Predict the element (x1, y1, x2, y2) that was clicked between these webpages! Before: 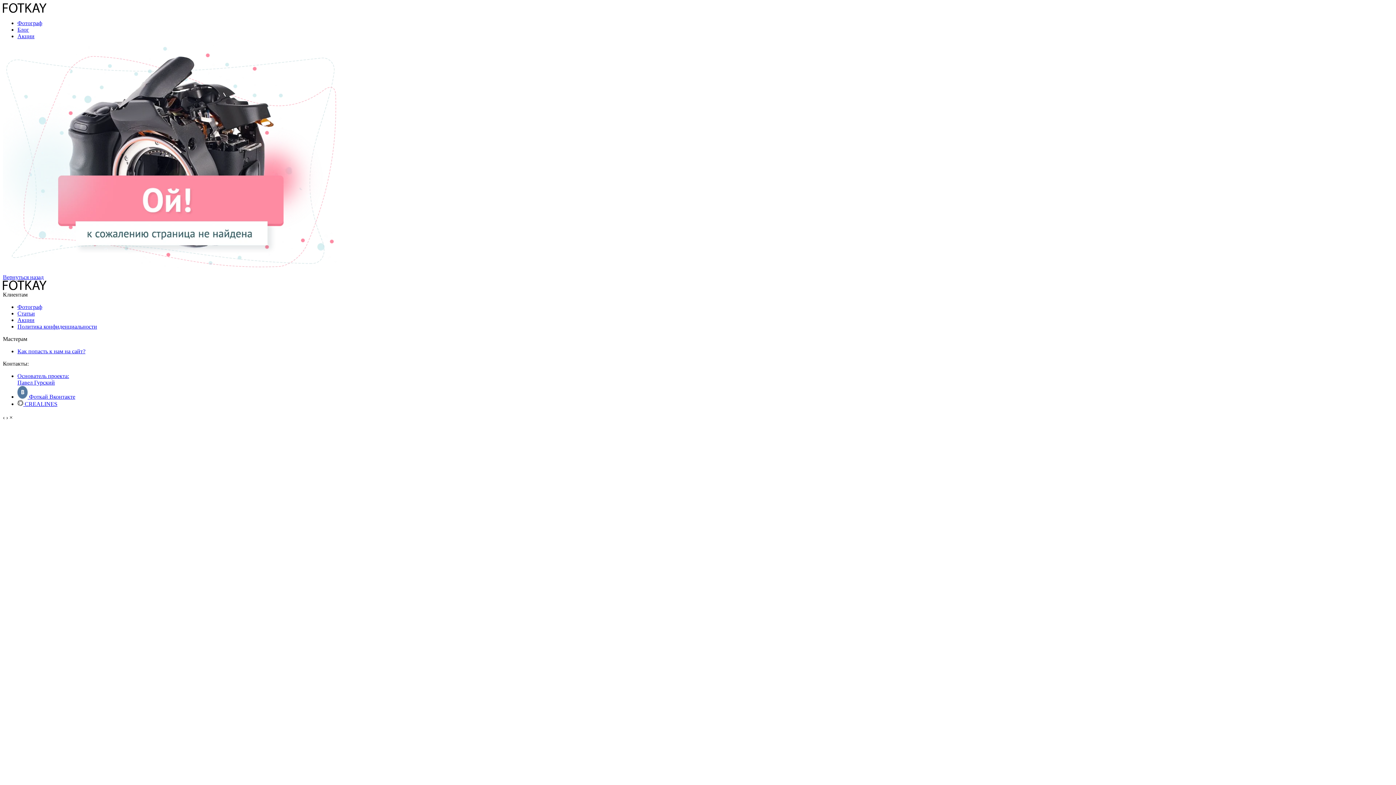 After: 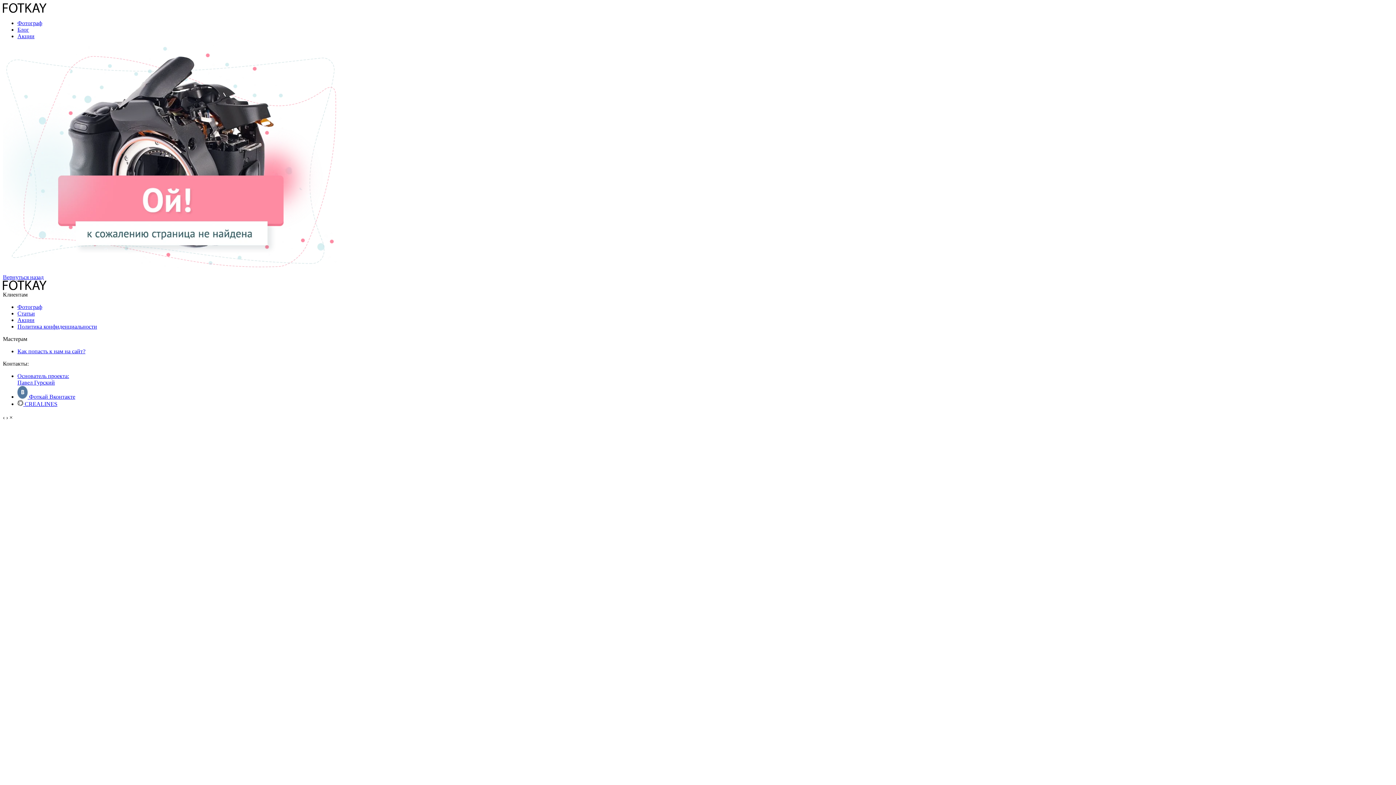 Action: bbox: (17, 401, 57, 407) label:  CREALINES